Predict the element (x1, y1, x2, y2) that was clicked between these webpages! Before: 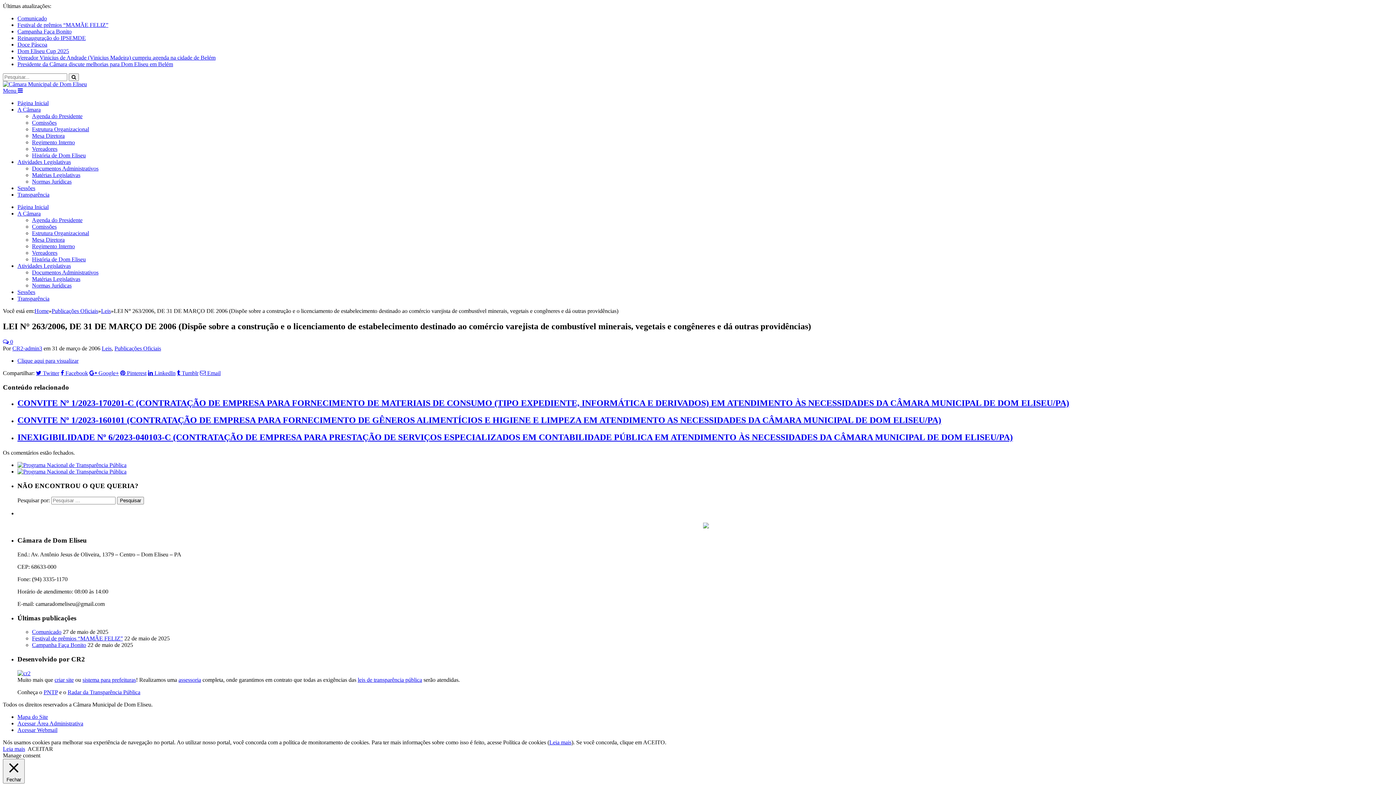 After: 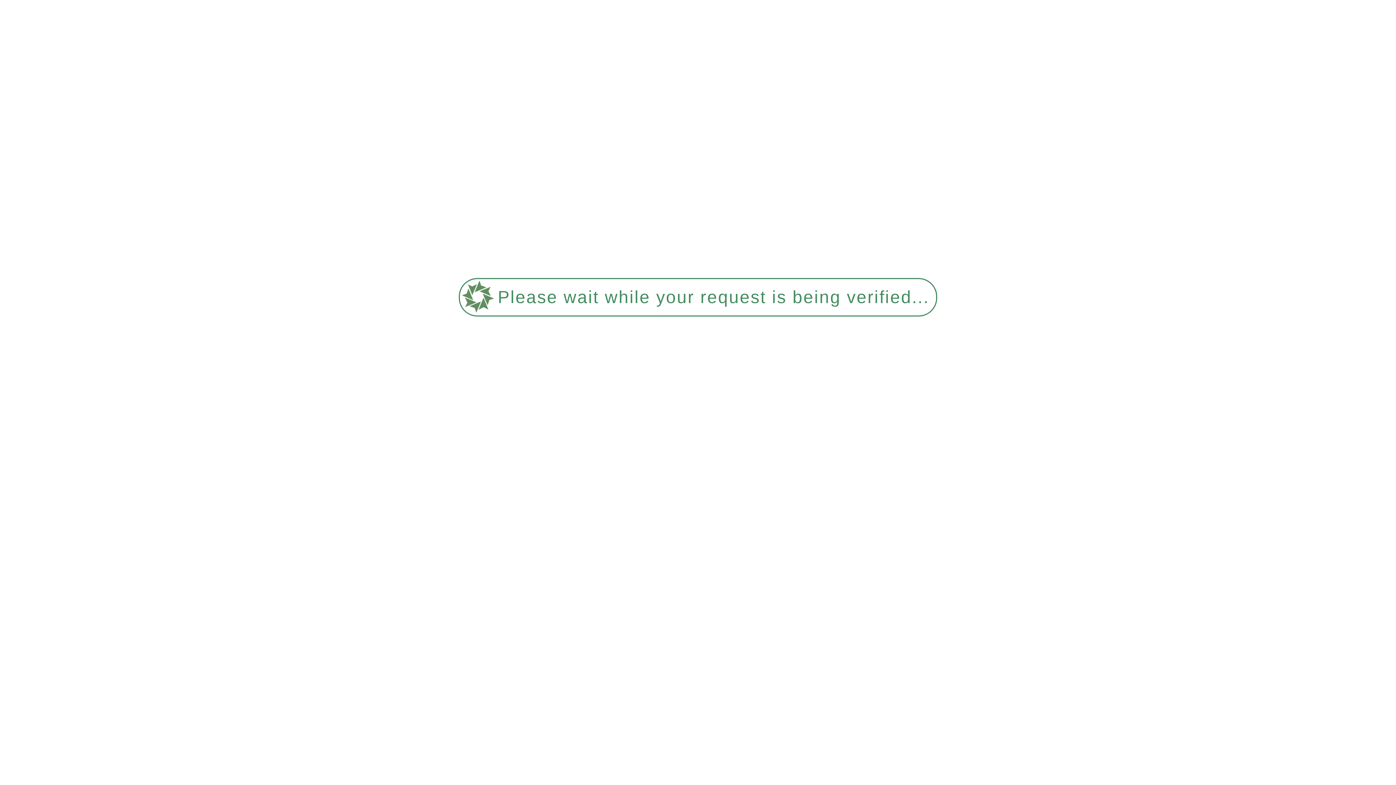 Action: bbox: (17, 41, 47, 47) label: Doce Páscoa